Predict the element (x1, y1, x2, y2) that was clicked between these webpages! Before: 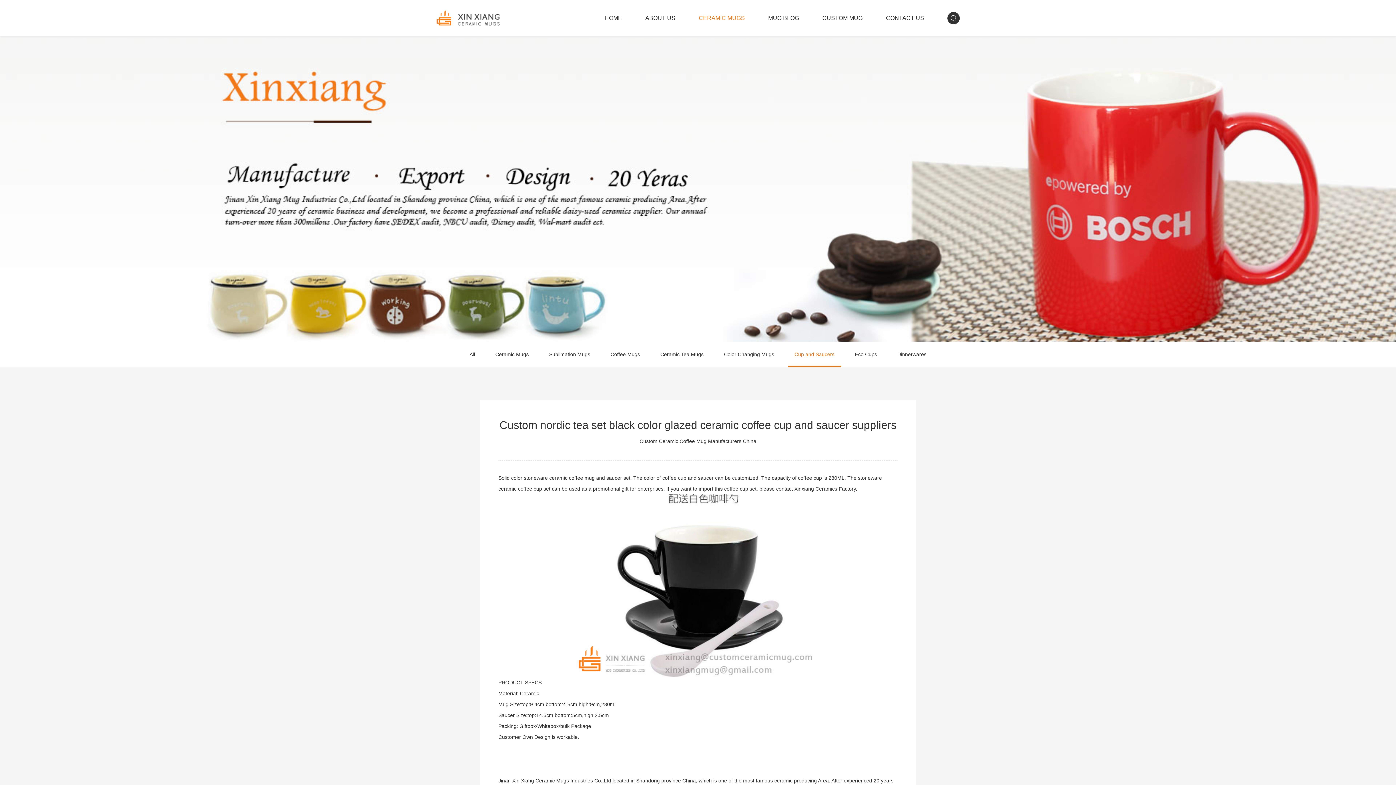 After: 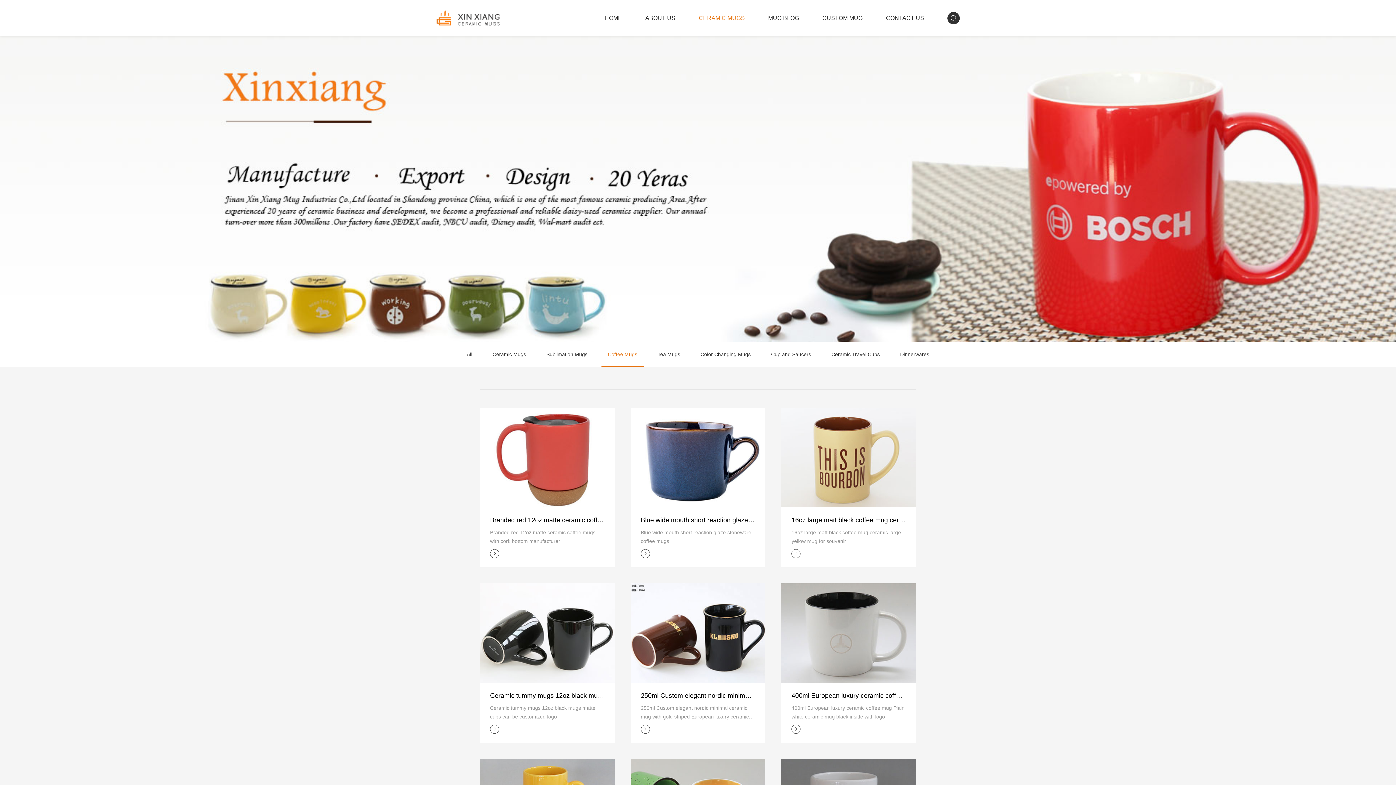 Action: label: Coffee Mugs bbox: (604, 341, 646, 366)